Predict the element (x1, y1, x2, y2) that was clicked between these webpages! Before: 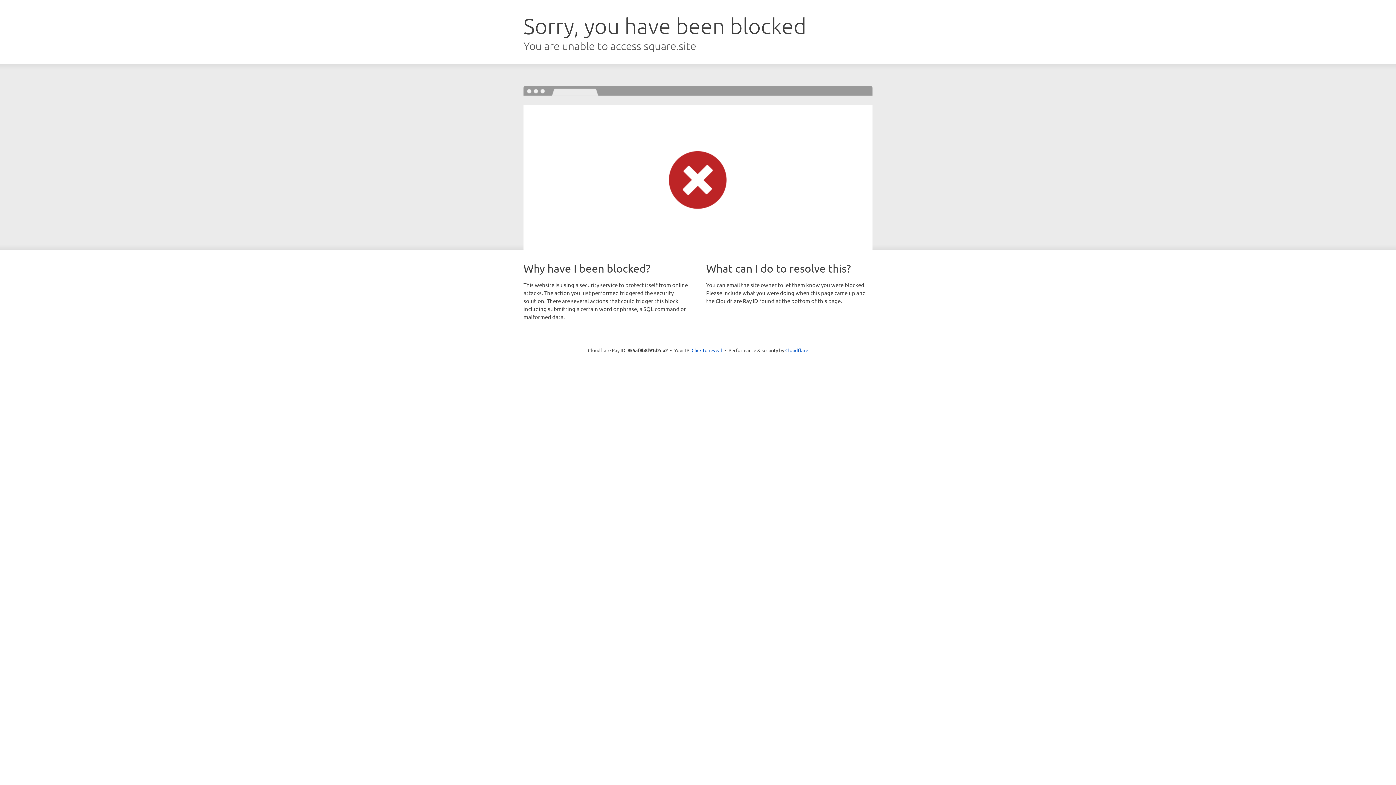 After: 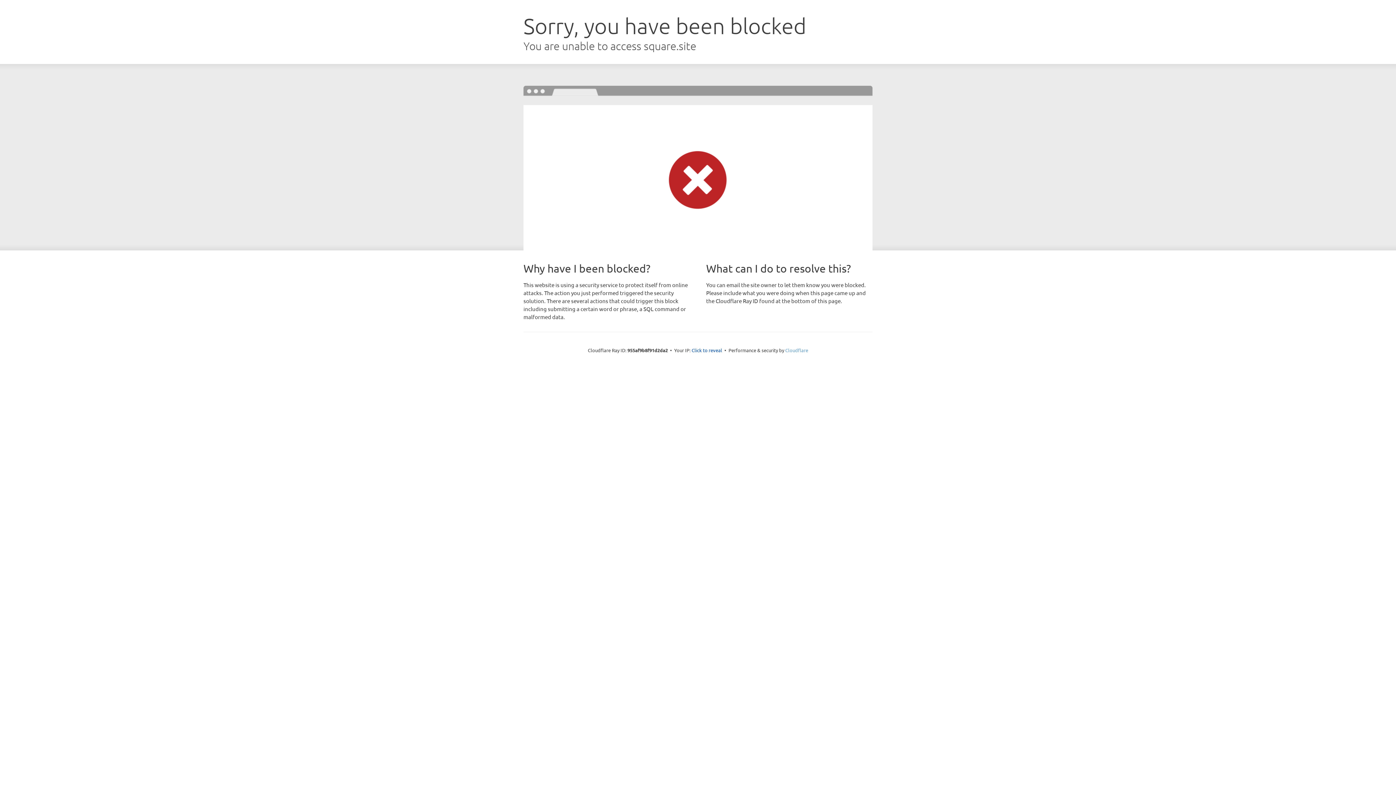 Action: bbox: (785, 347, 808, 353) label: Cloudflare